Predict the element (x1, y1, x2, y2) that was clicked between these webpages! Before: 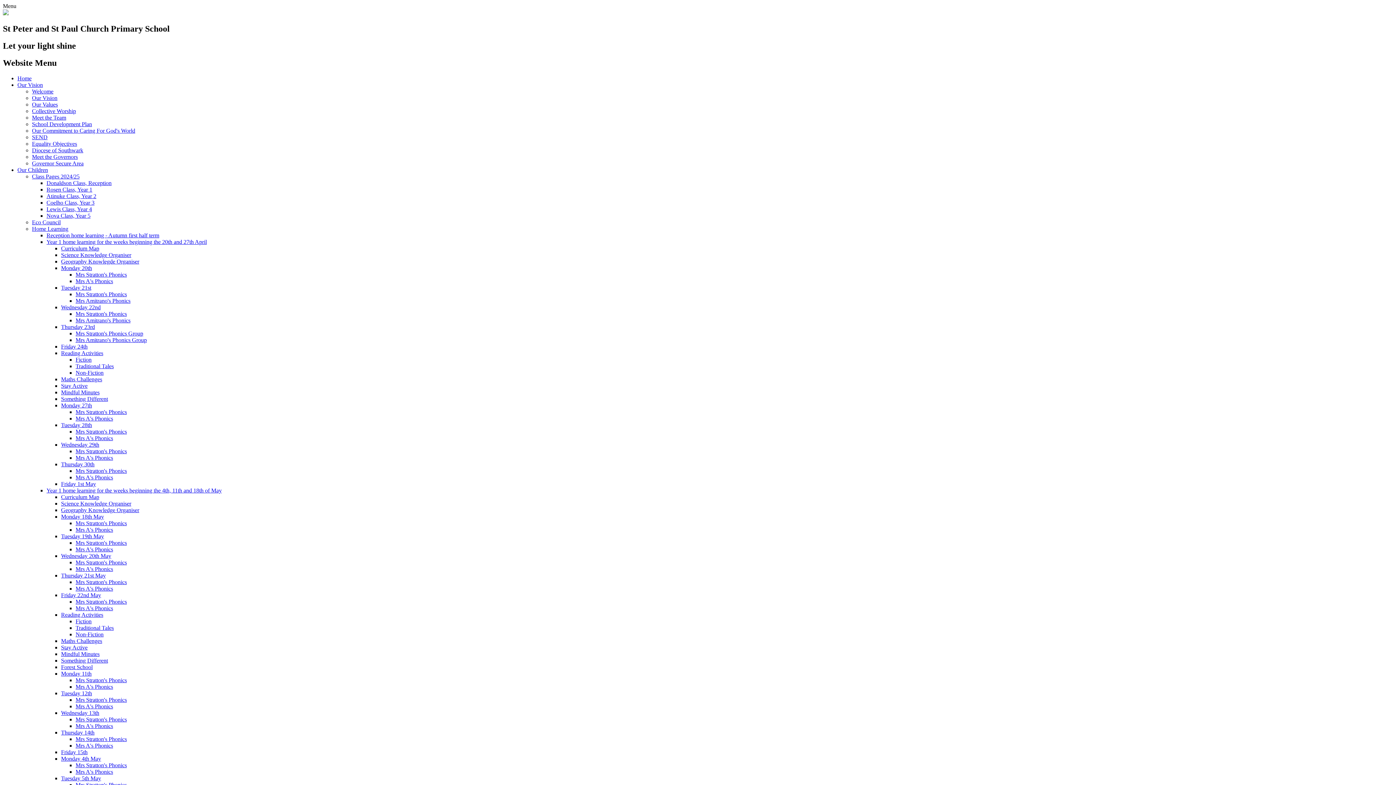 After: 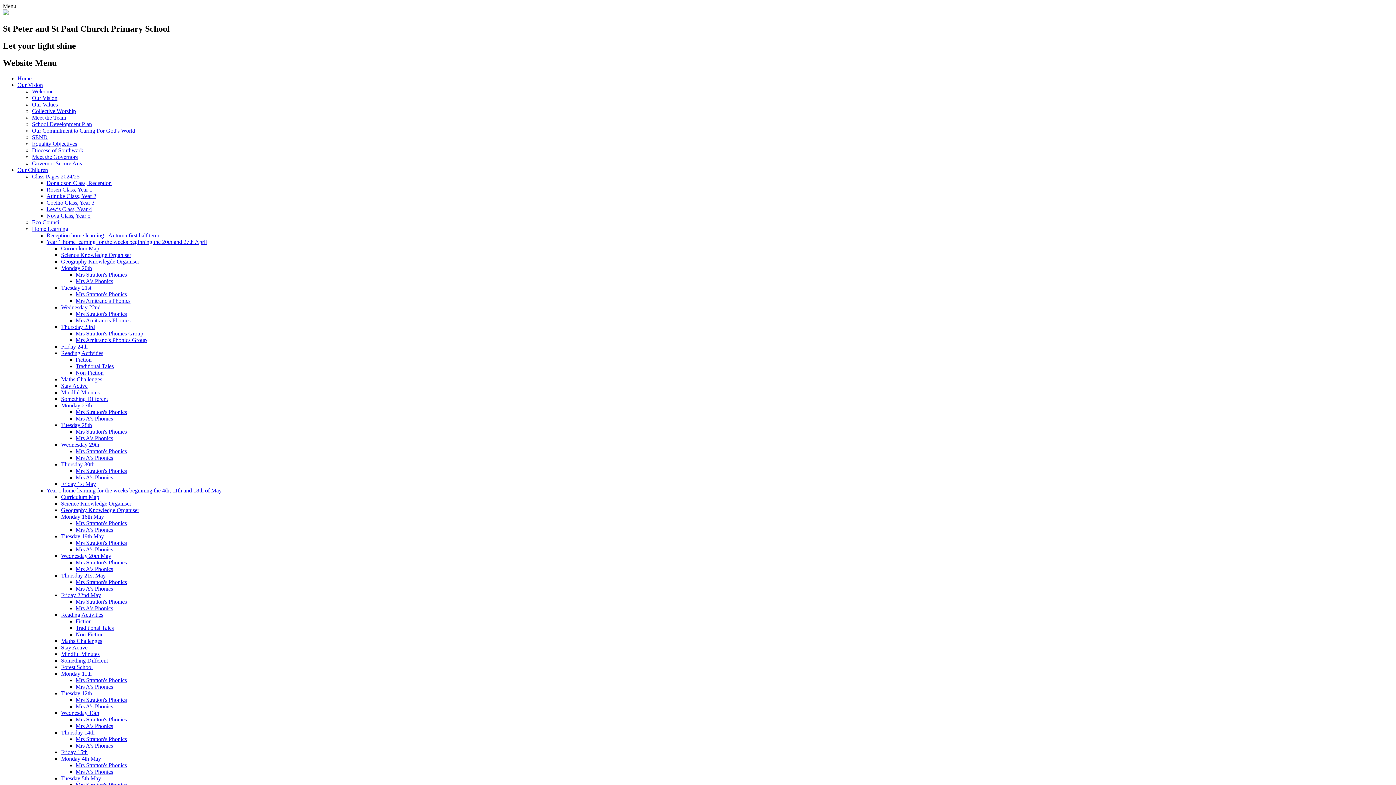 Action: label: Curriculum Map bbox: (61, 245, 99, 251)